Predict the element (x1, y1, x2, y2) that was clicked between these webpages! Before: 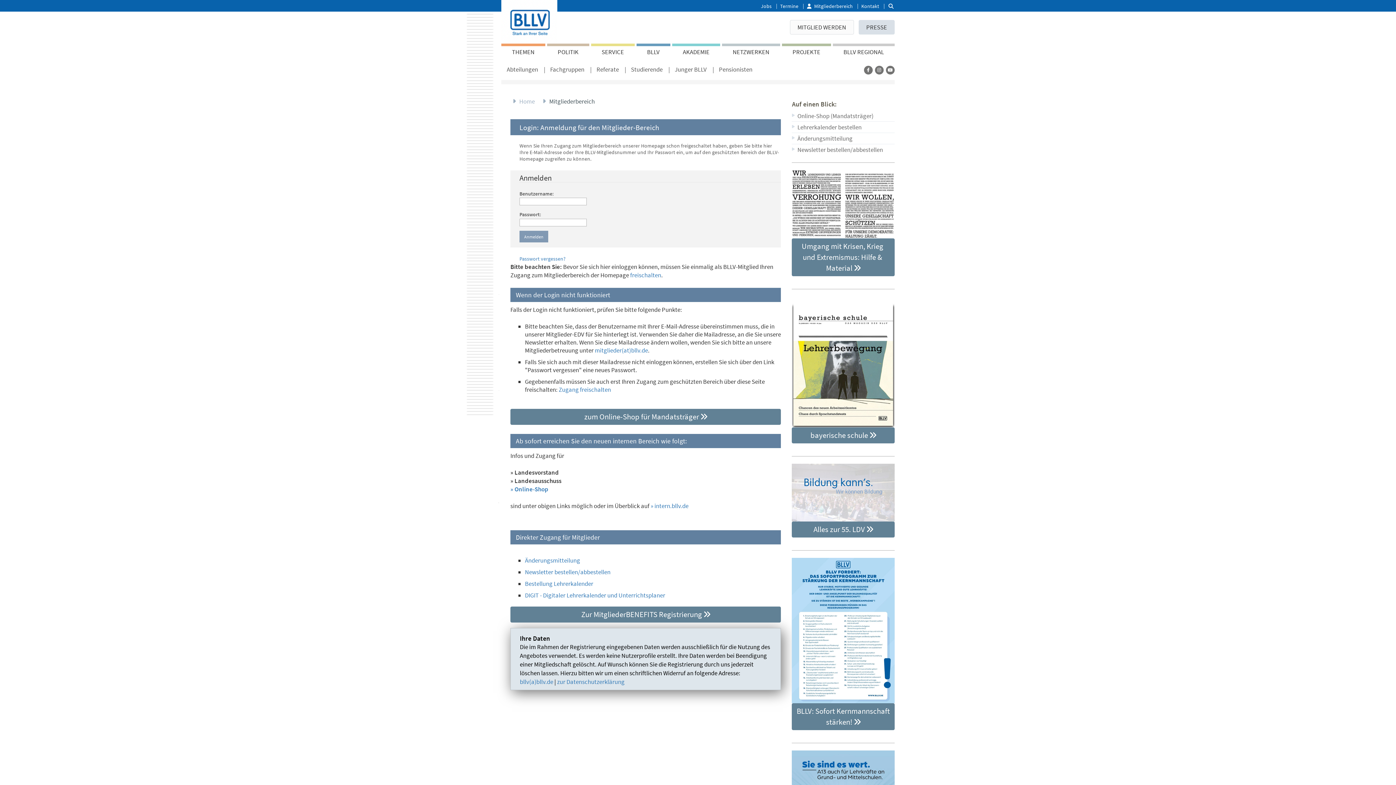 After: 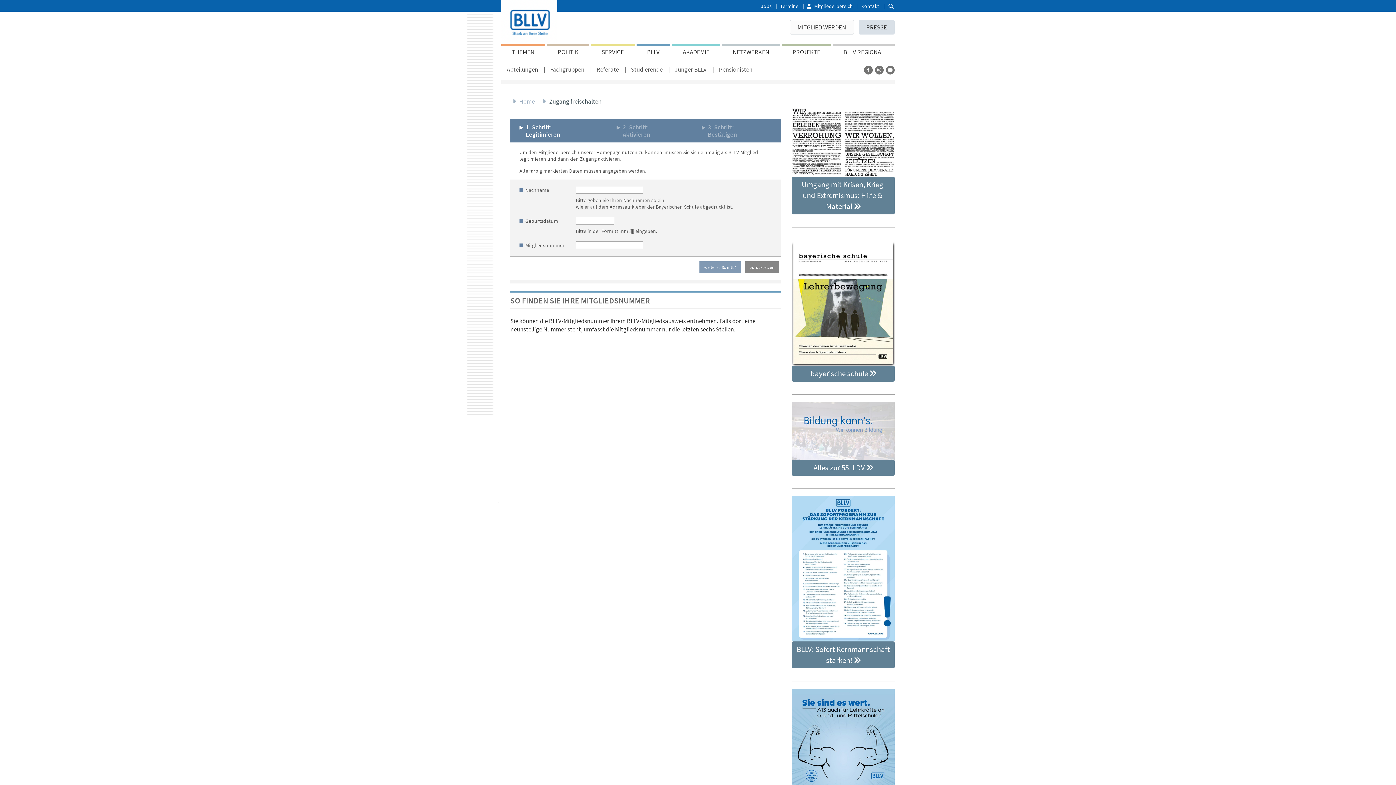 Action: bbox: (558, 385, 611, 393) label: Zugang freischalten

